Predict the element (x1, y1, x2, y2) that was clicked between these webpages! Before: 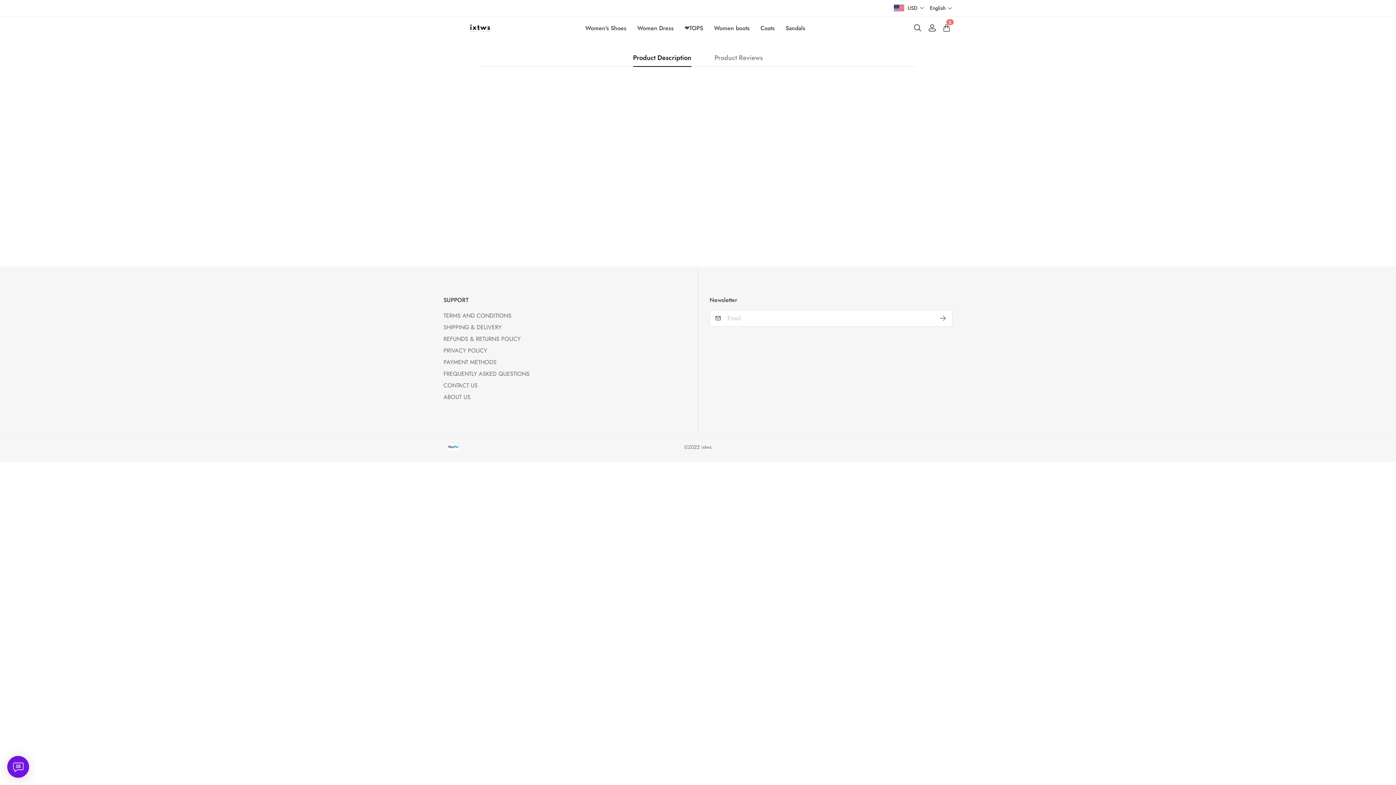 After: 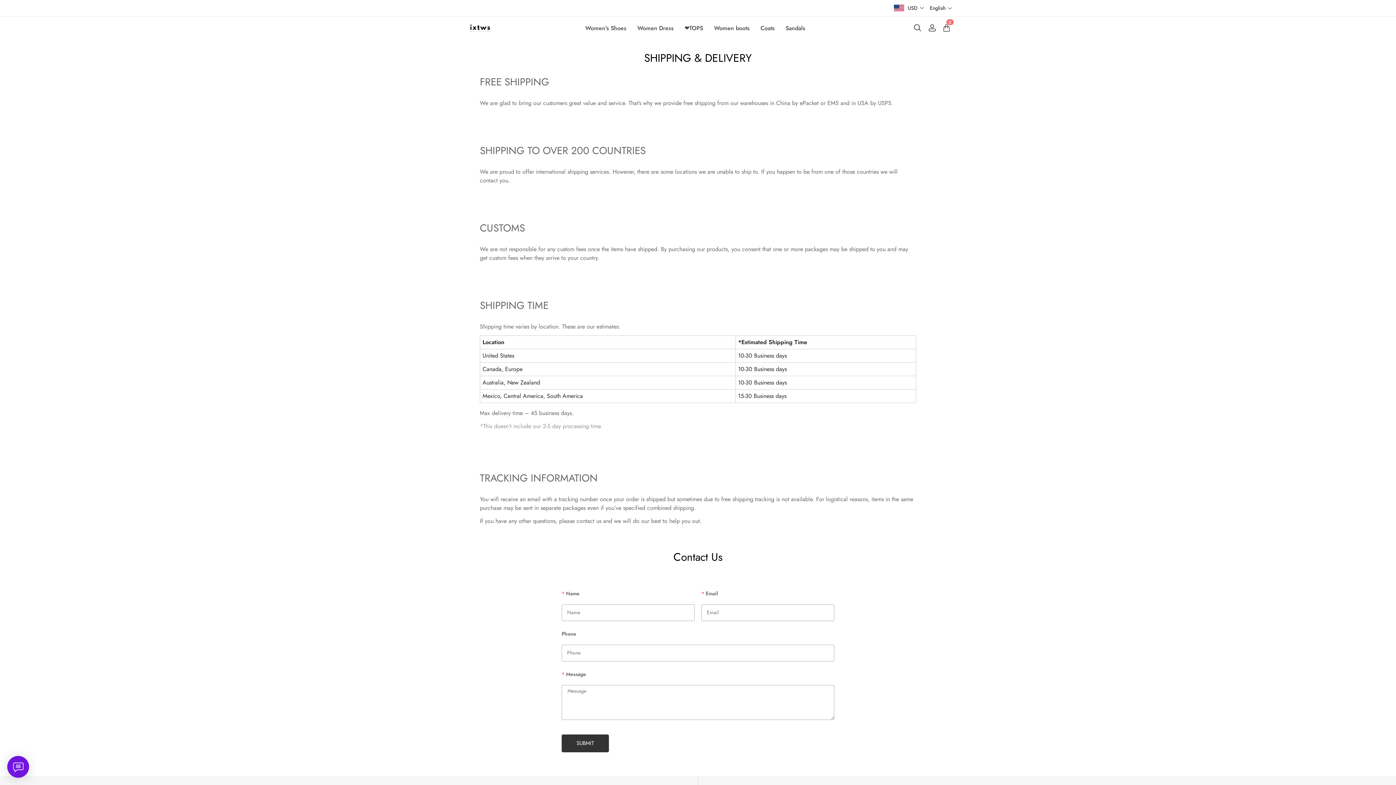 Action: label: SHIPPING & DELIVERY bbox: (443, 323, 501, 331)